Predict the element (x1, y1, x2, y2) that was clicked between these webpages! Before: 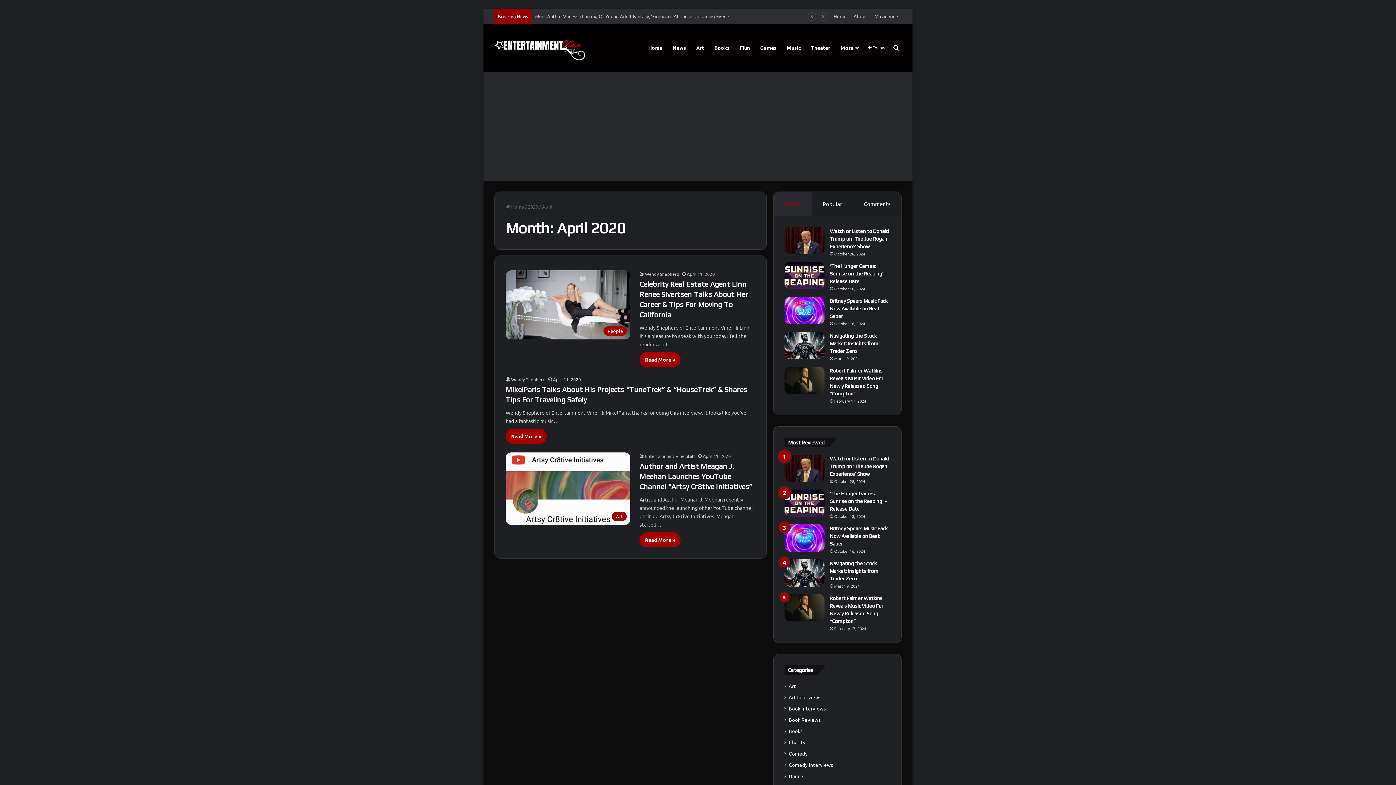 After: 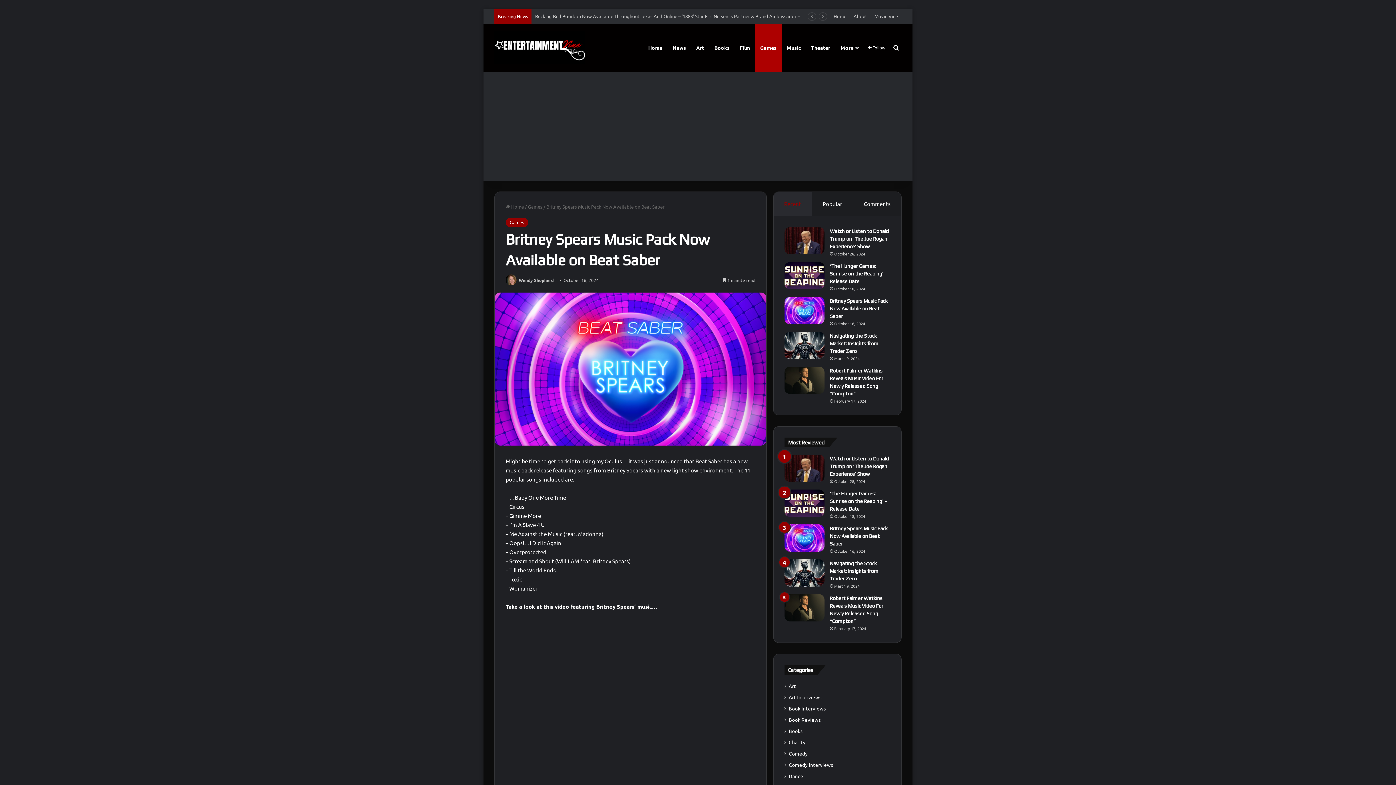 Action: label: Britney Spears Music Pack Now Available on Beat Saber bbox: (830, 525, 887, 546)